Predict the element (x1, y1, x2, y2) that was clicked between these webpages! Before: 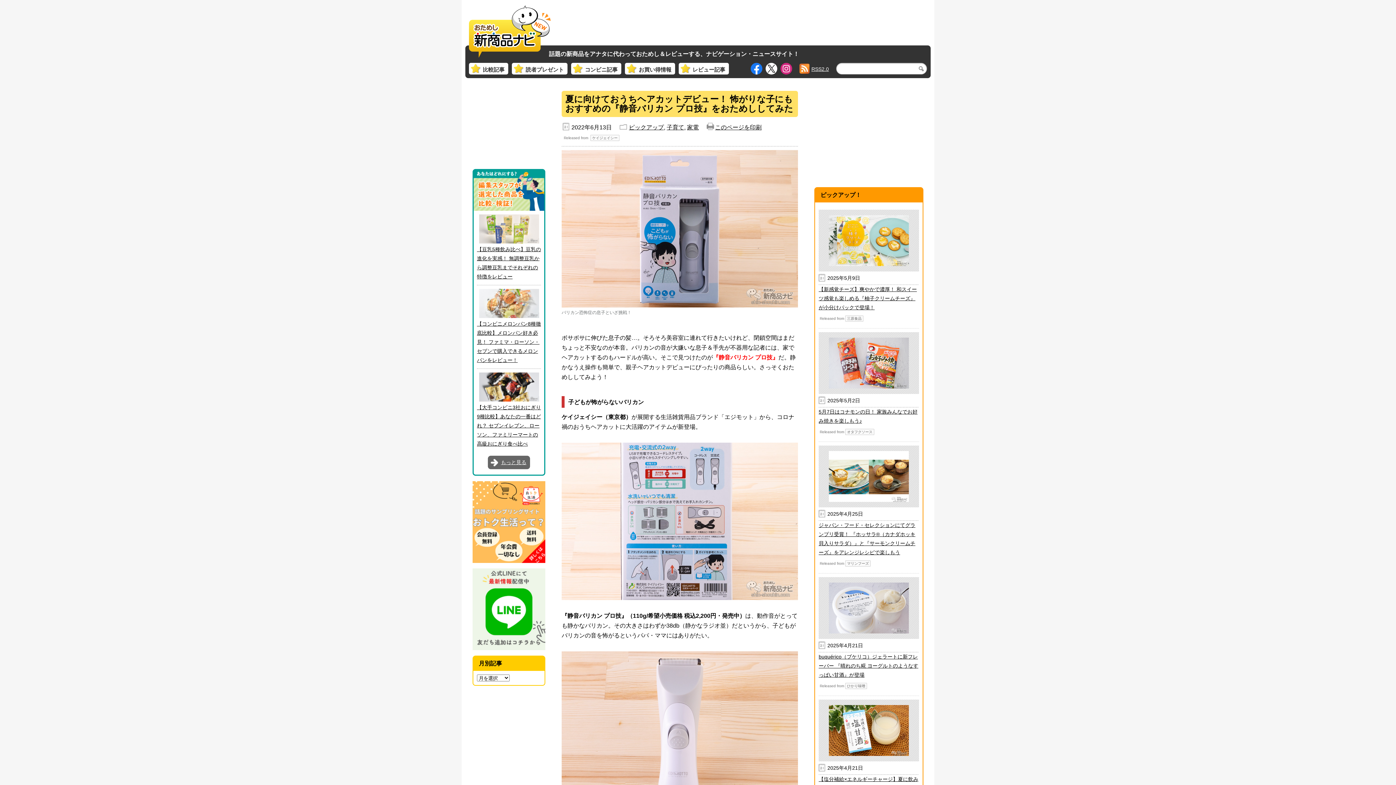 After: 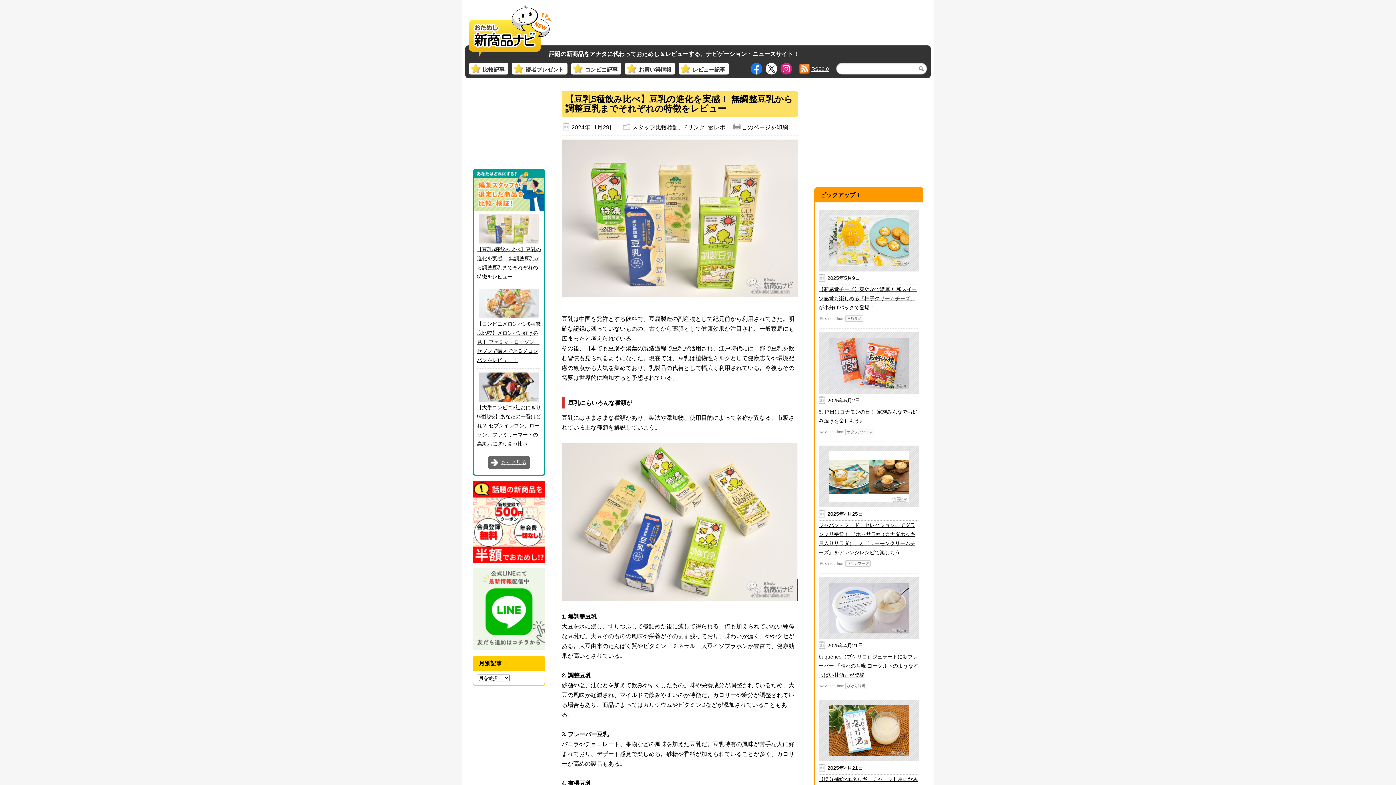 Action: label: 【豆乳5種飲み比べ】豆乳の進化を実感！ 無調整豆乳から調整豆乳までそれぞれの特徴をレビュー bbox: (477, 214, 541, 281)